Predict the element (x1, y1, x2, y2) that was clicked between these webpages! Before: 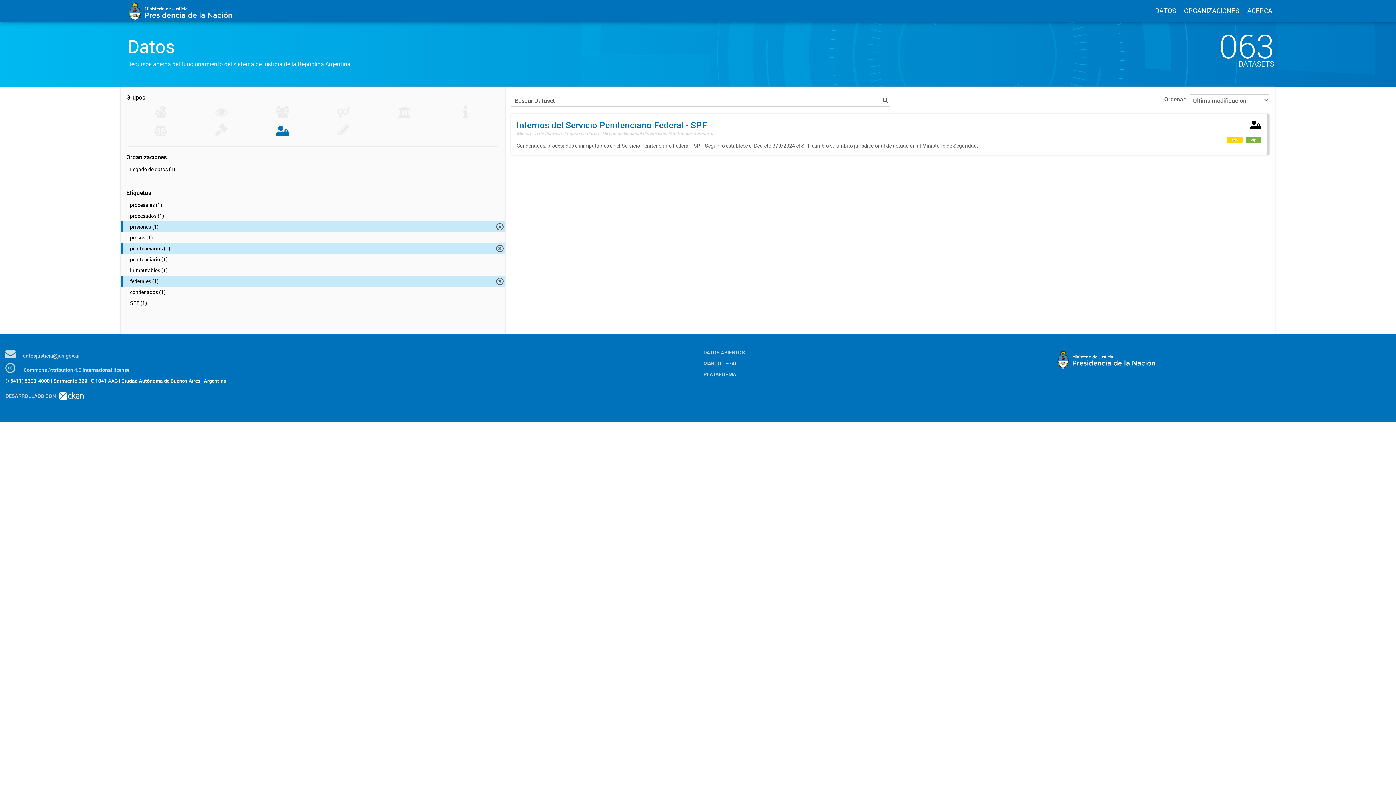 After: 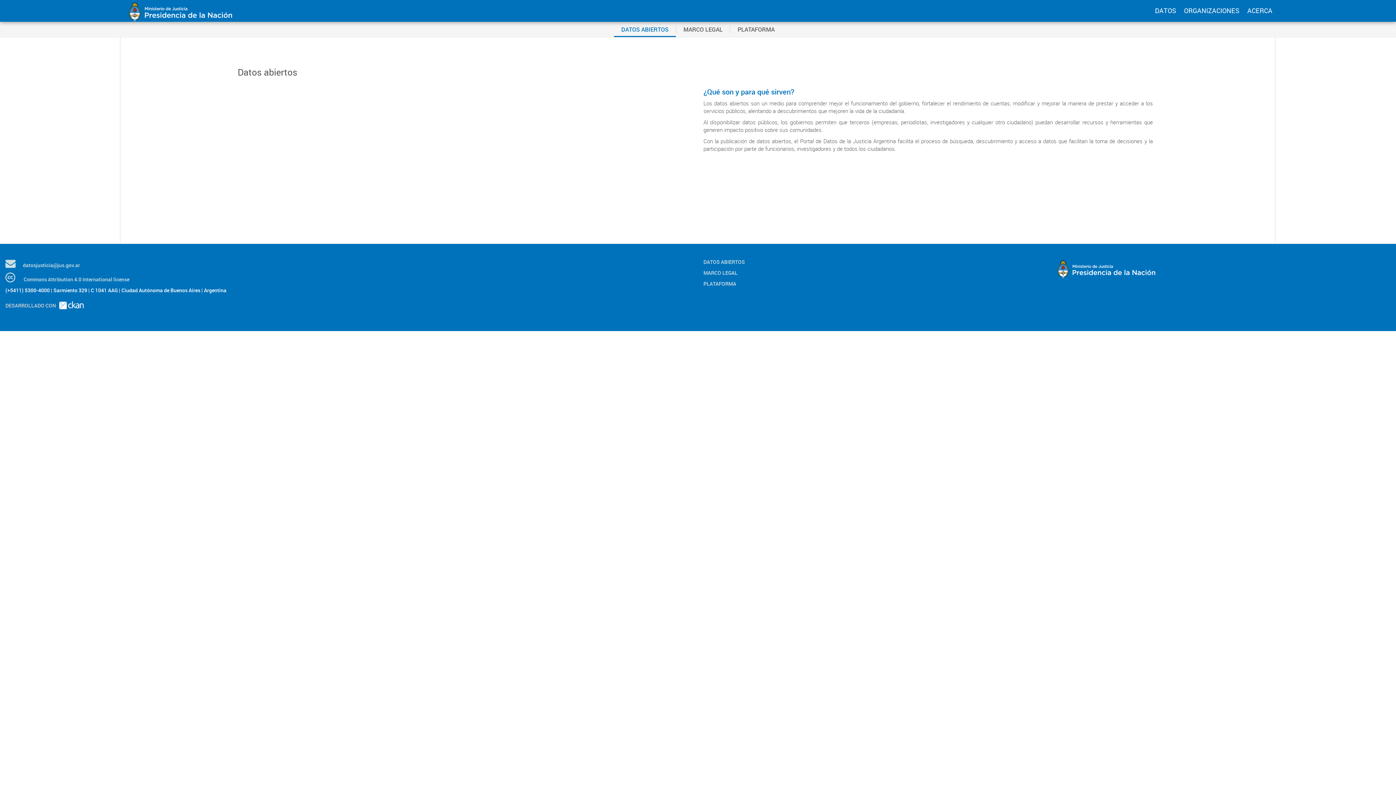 Action: bbox: (1247, 6, 1272, 14) label: ACERCA